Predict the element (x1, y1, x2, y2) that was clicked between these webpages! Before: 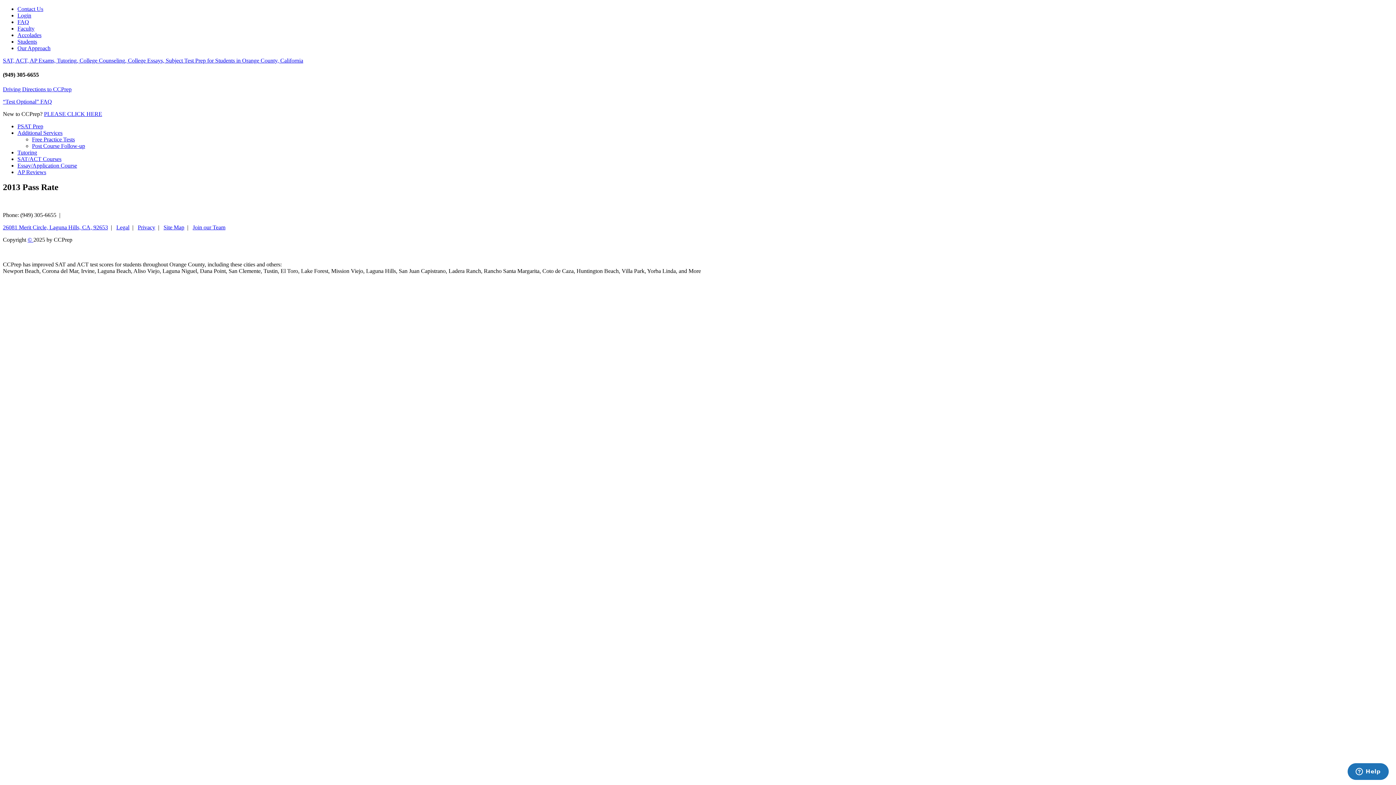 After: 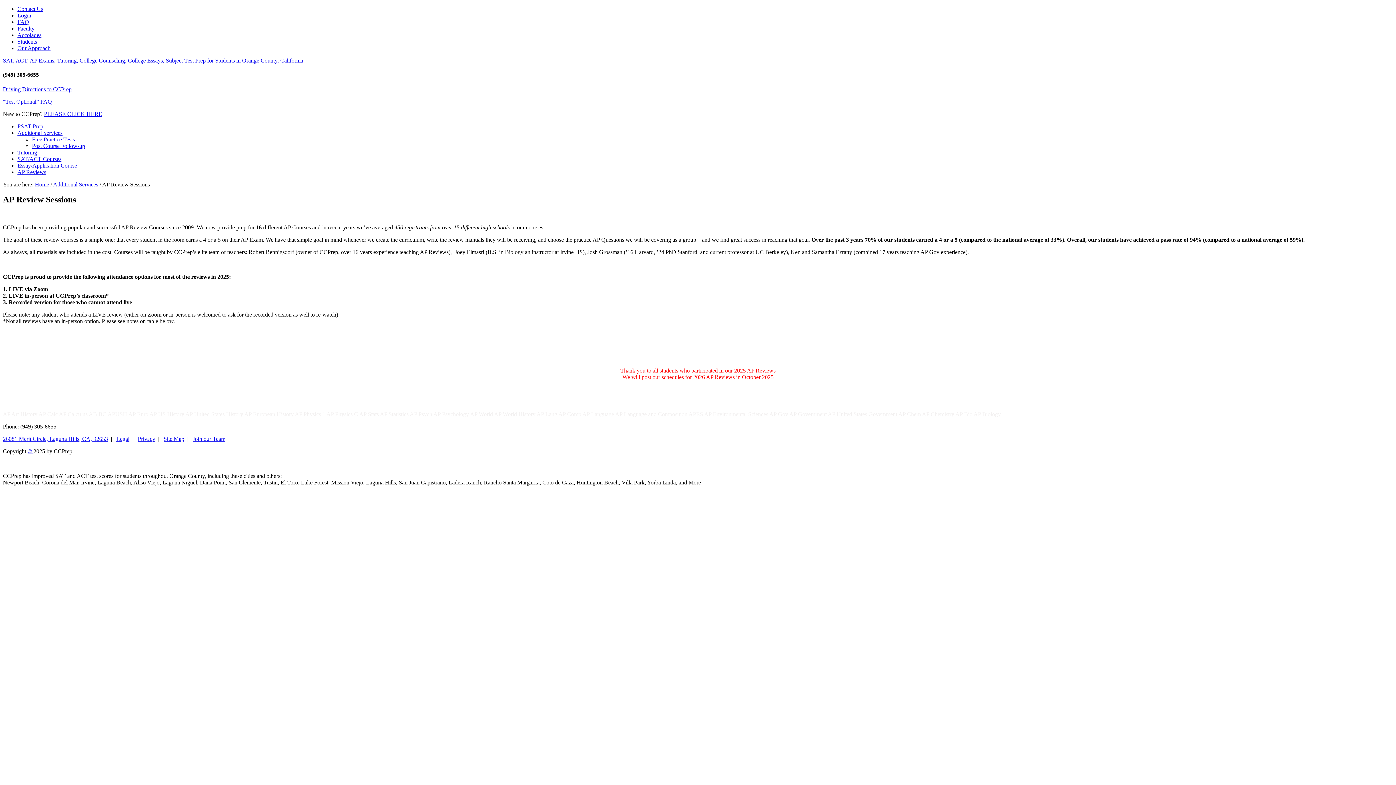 Action: label: AP Reviews bbox: (17, 168, 46, 175)